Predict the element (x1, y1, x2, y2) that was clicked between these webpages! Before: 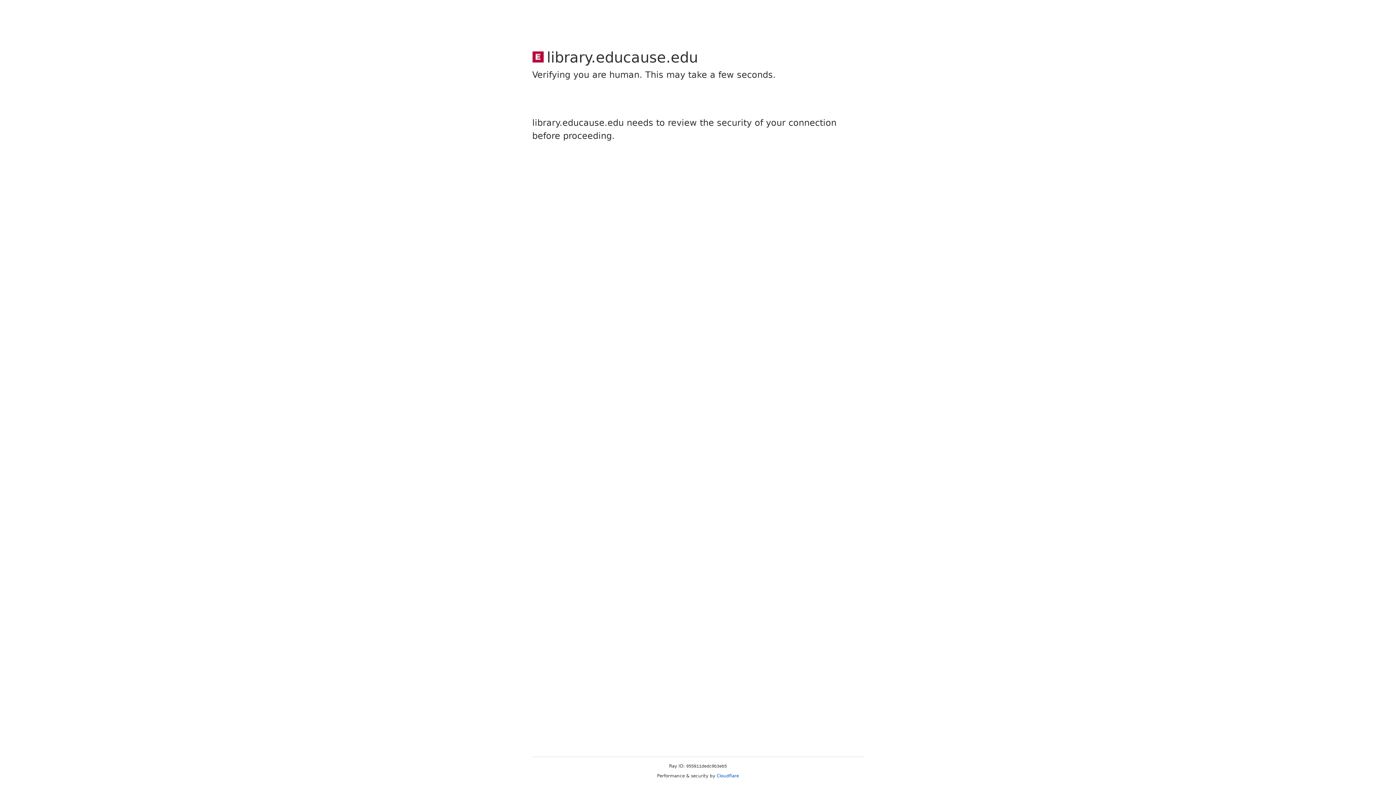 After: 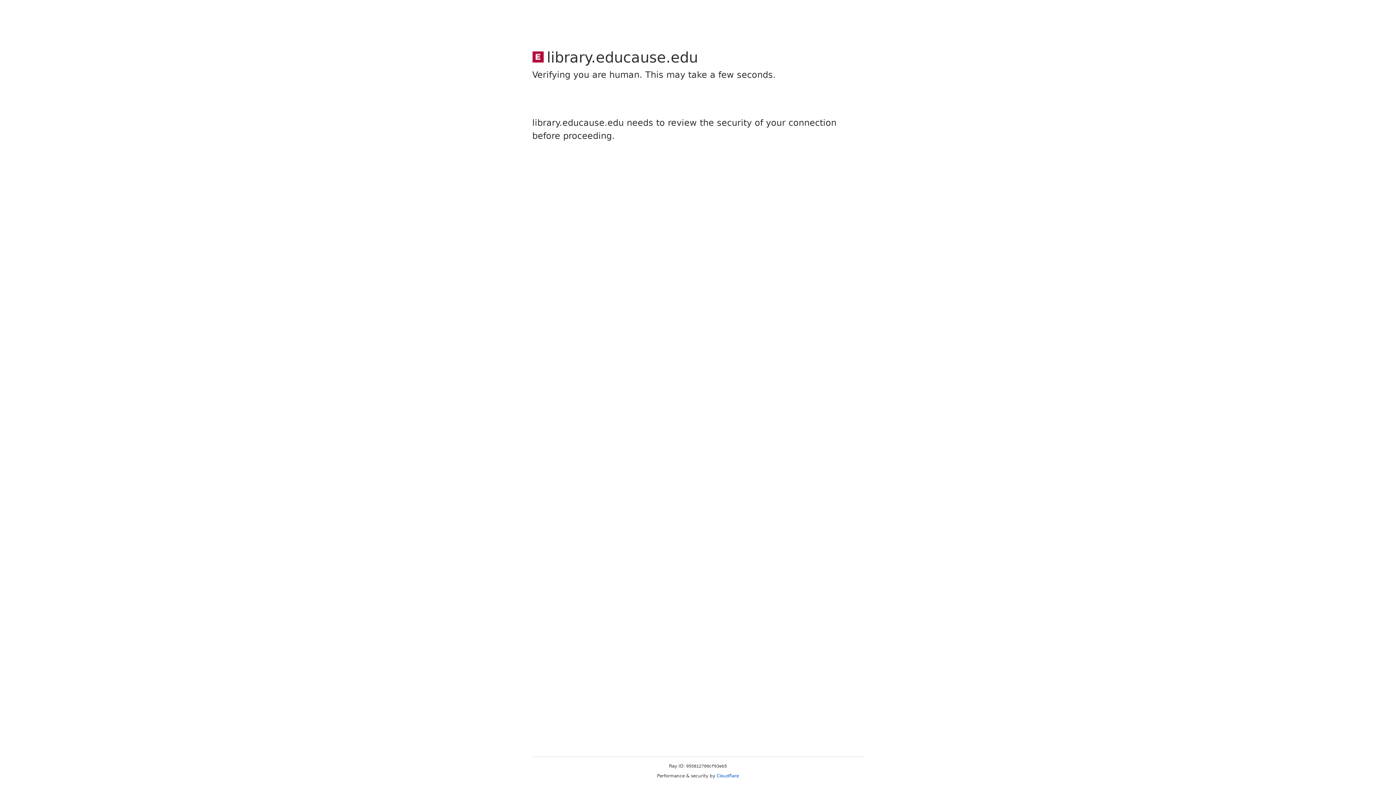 Action: bbox: (716, 773, 739, 778) label: Cloudflare